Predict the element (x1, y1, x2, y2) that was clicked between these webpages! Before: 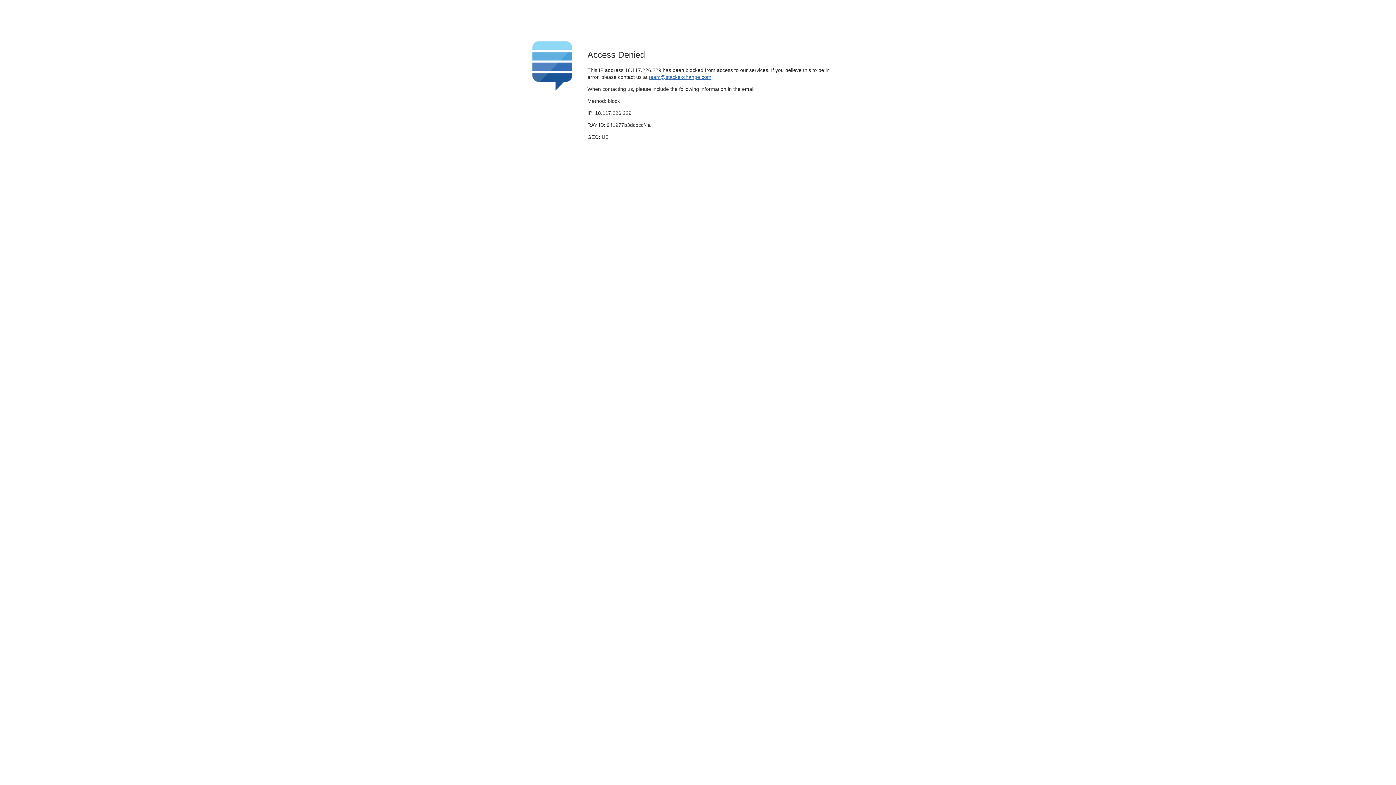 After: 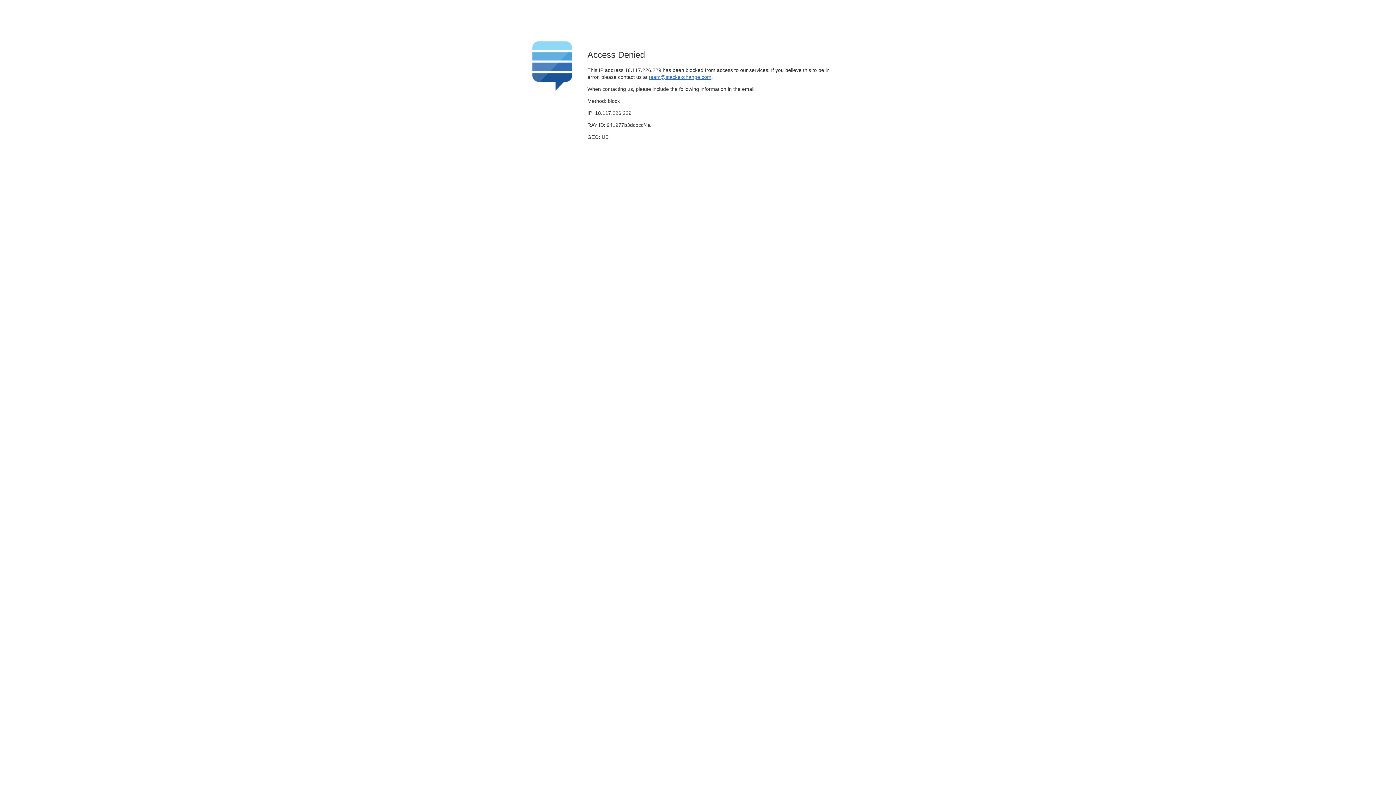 Action: bbox: (649, 74, 711, 79) label: team@stackexchange.com